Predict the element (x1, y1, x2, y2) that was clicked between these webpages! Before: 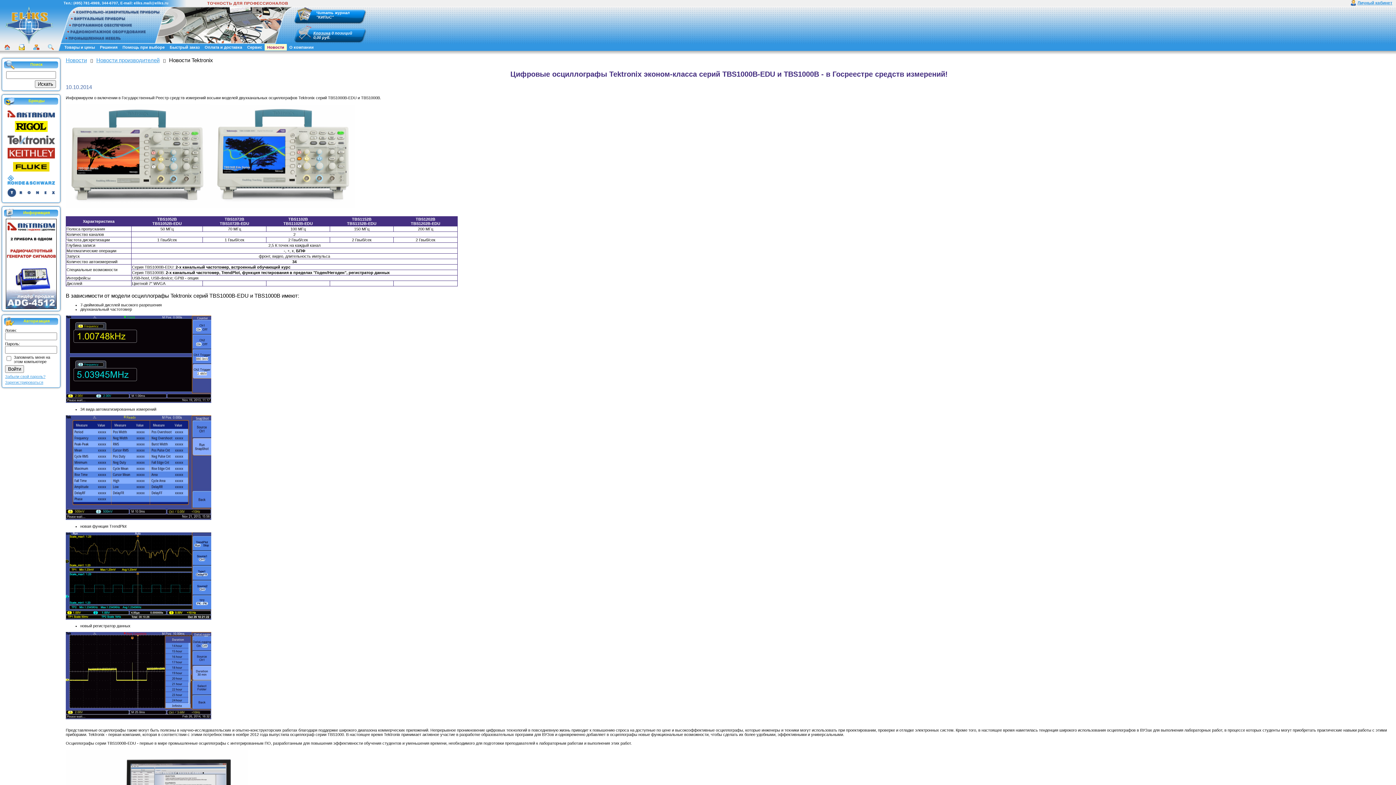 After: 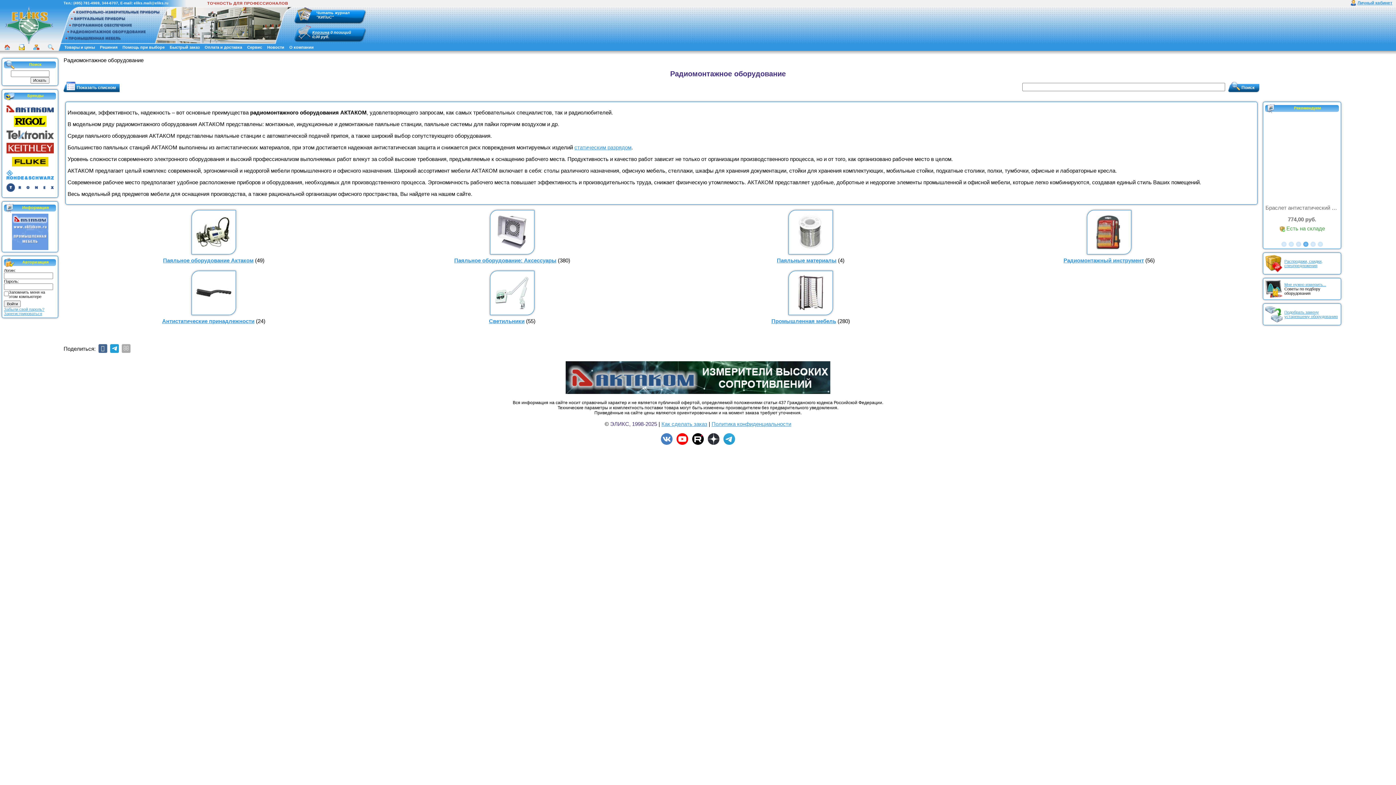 Action: bbox: (67, 30, 145, 33)